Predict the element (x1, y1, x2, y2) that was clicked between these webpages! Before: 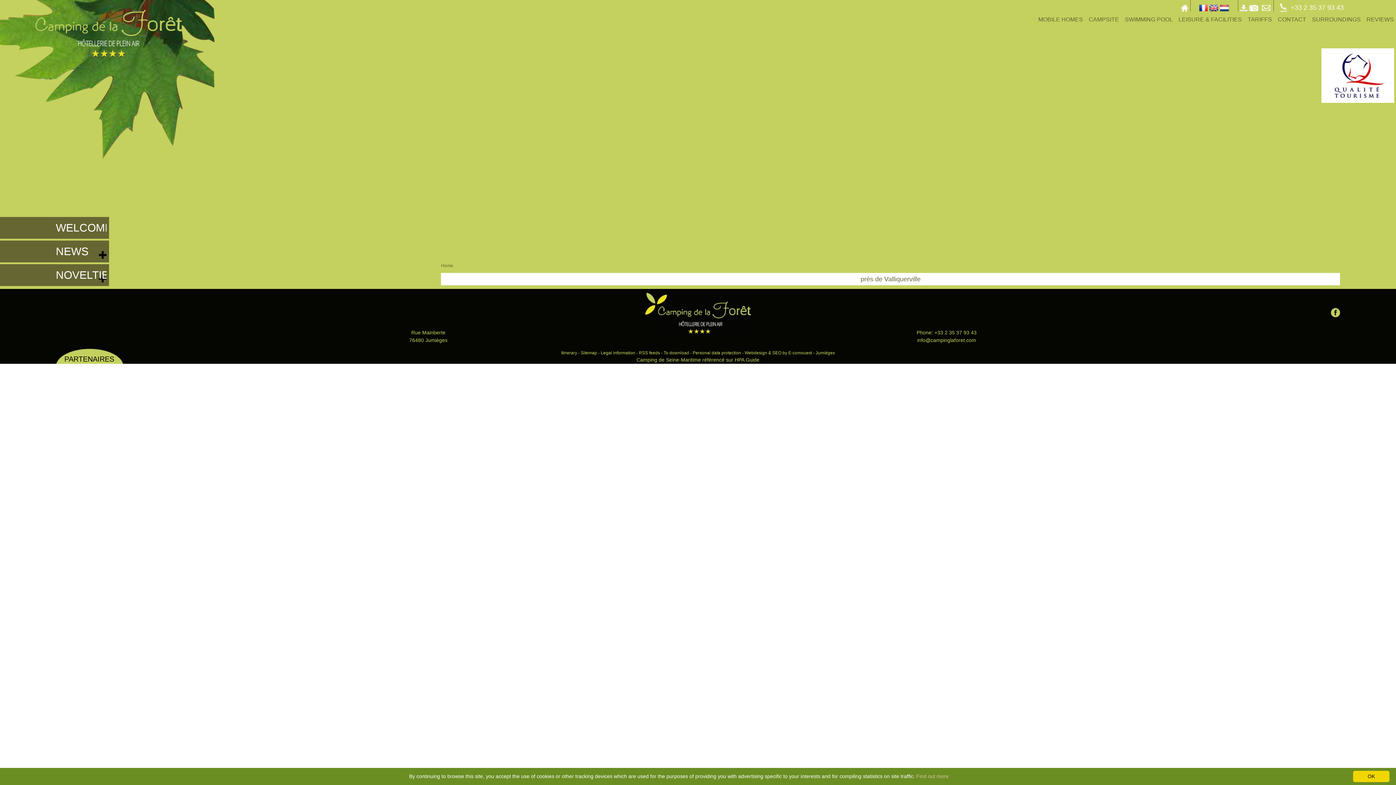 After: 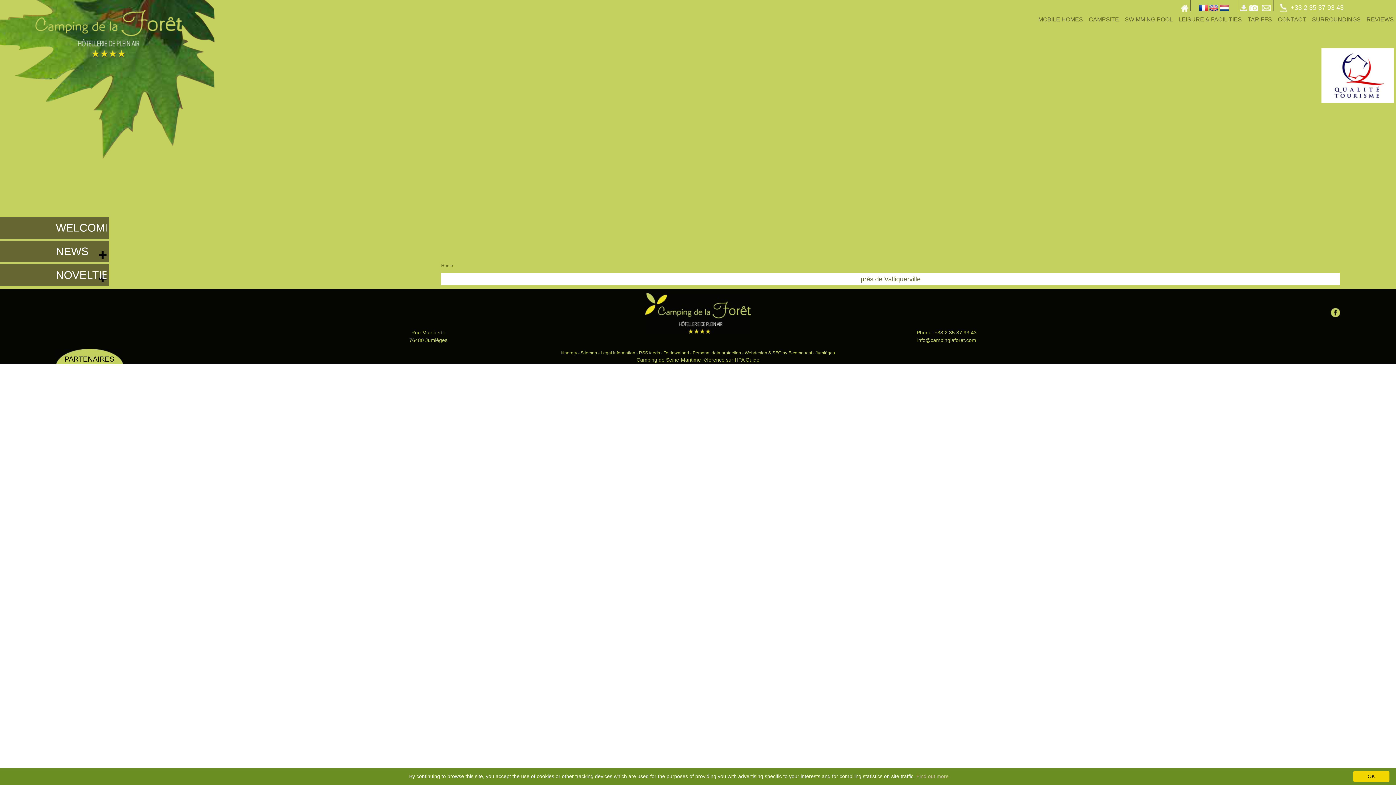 Action: label: Camping de Seine-Maritime référencé sur HPA Guide bbox: (636, 357, 759, 362)